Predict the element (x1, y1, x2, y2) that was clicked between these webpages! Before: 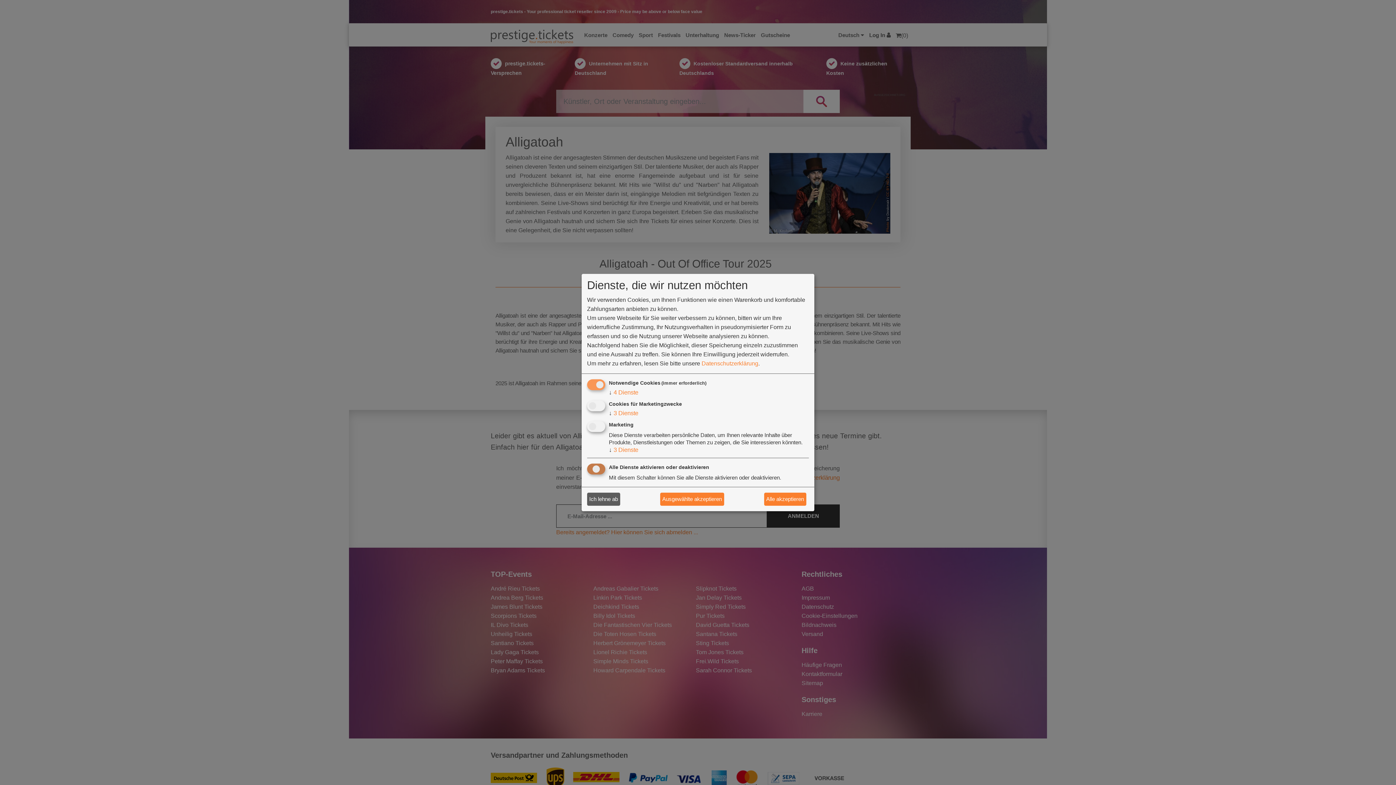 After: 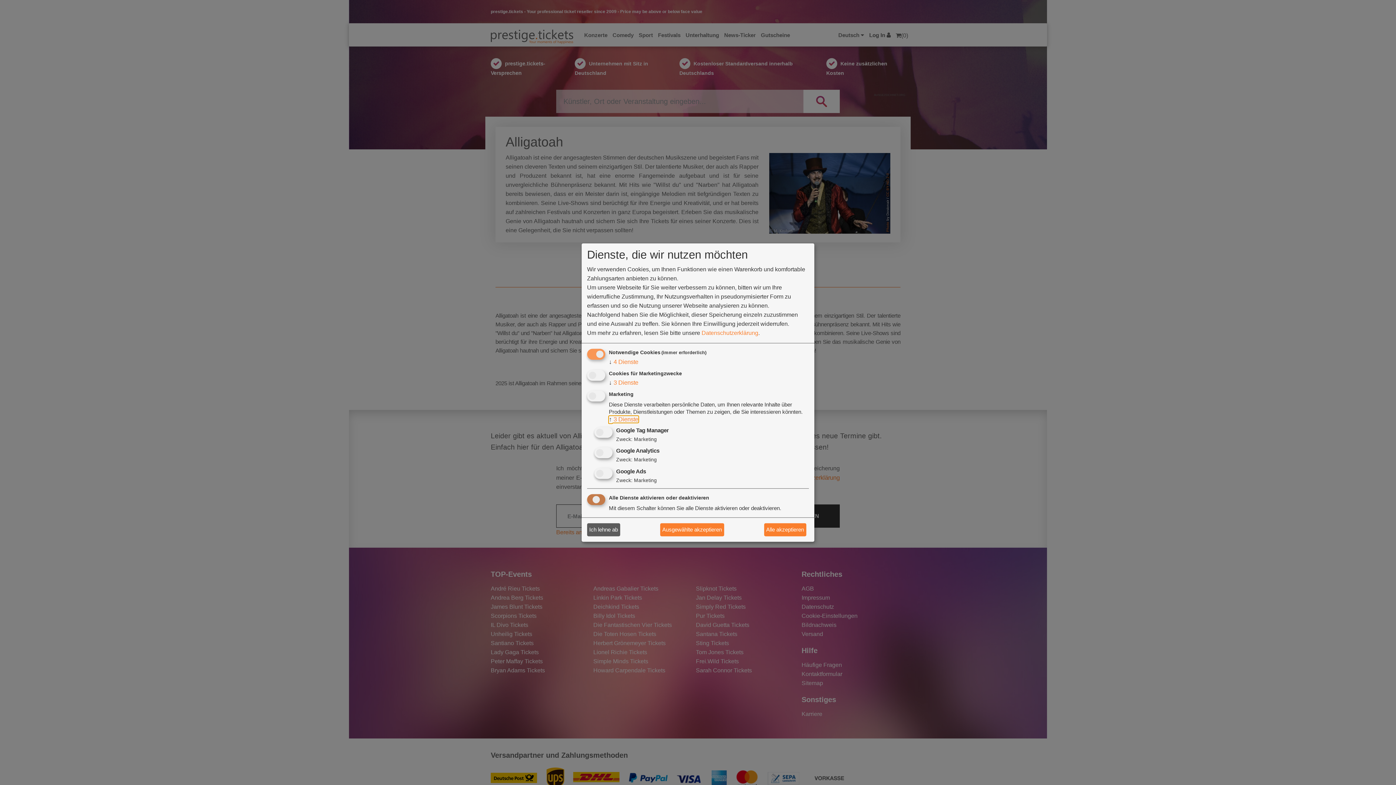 Action: label: ↓ 3 Dienste bbox: (609, 446, 638, 453)